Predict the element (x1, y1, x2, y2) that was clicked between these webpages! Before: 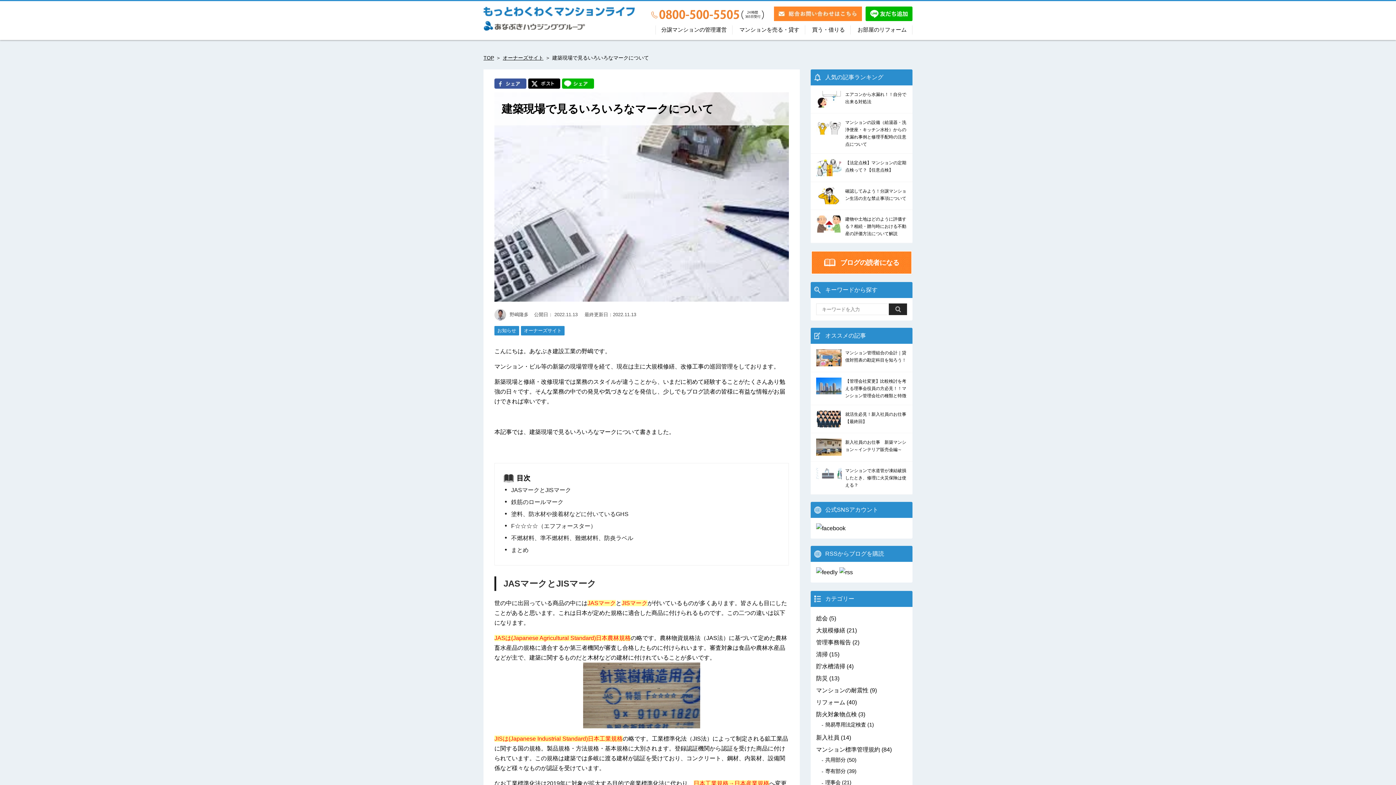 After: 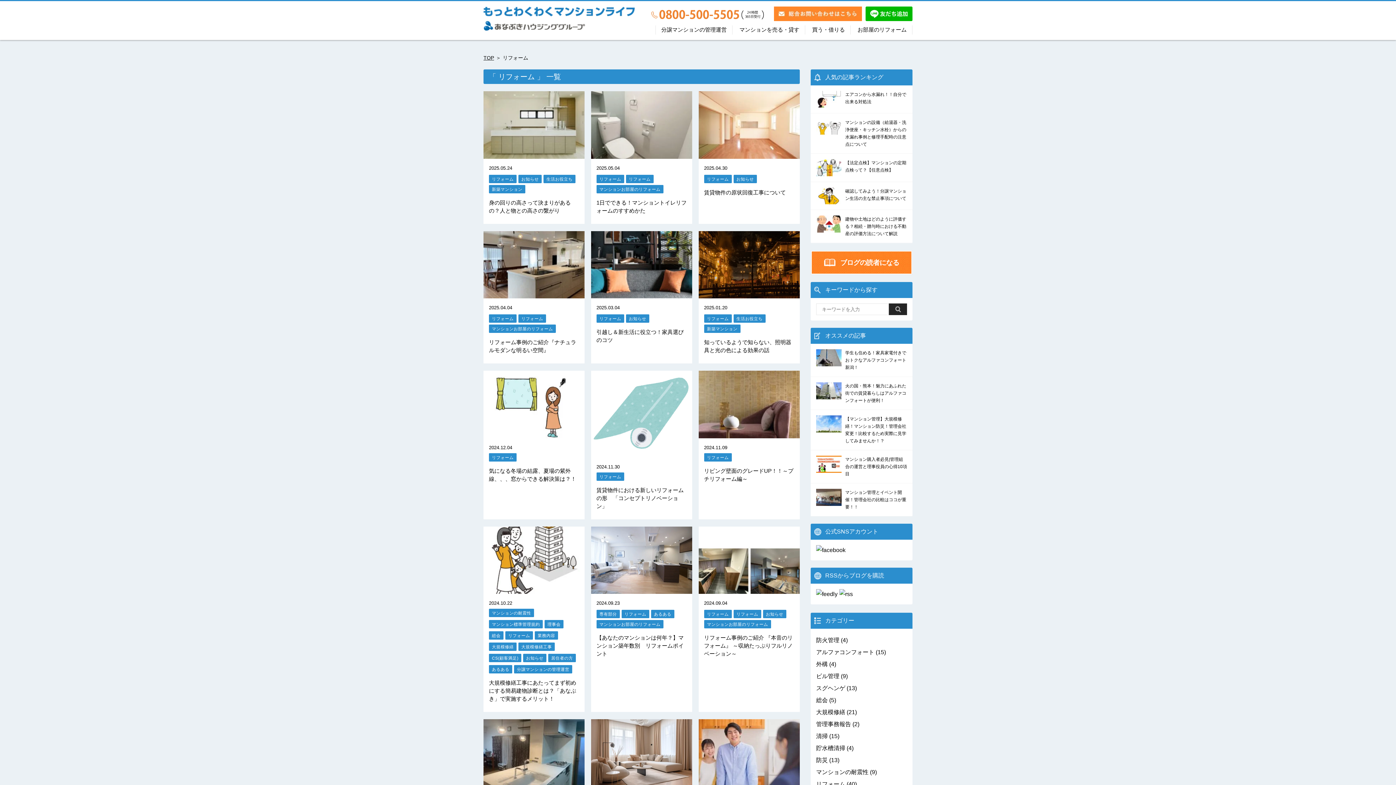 Action: label: リフォーム bbox: (816, 699, 845, 705)